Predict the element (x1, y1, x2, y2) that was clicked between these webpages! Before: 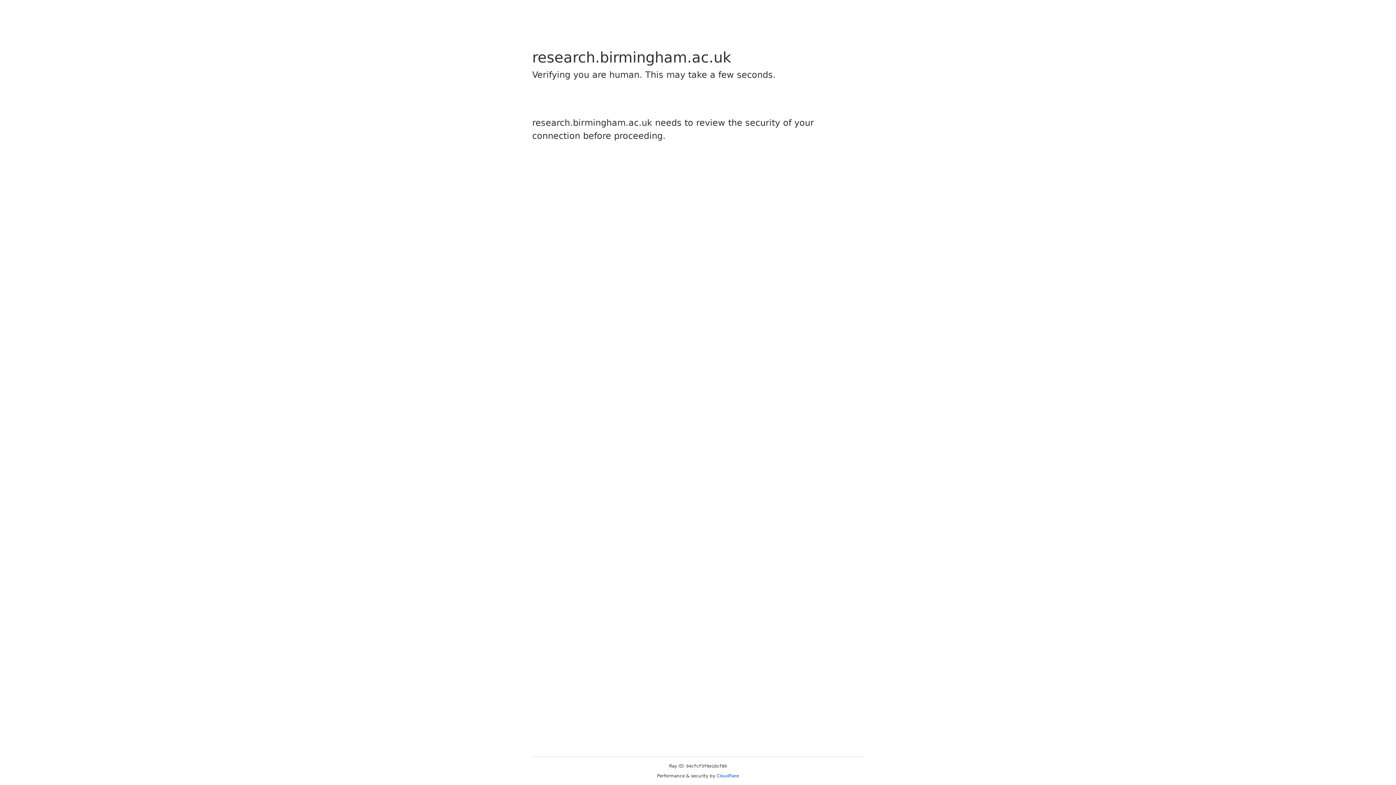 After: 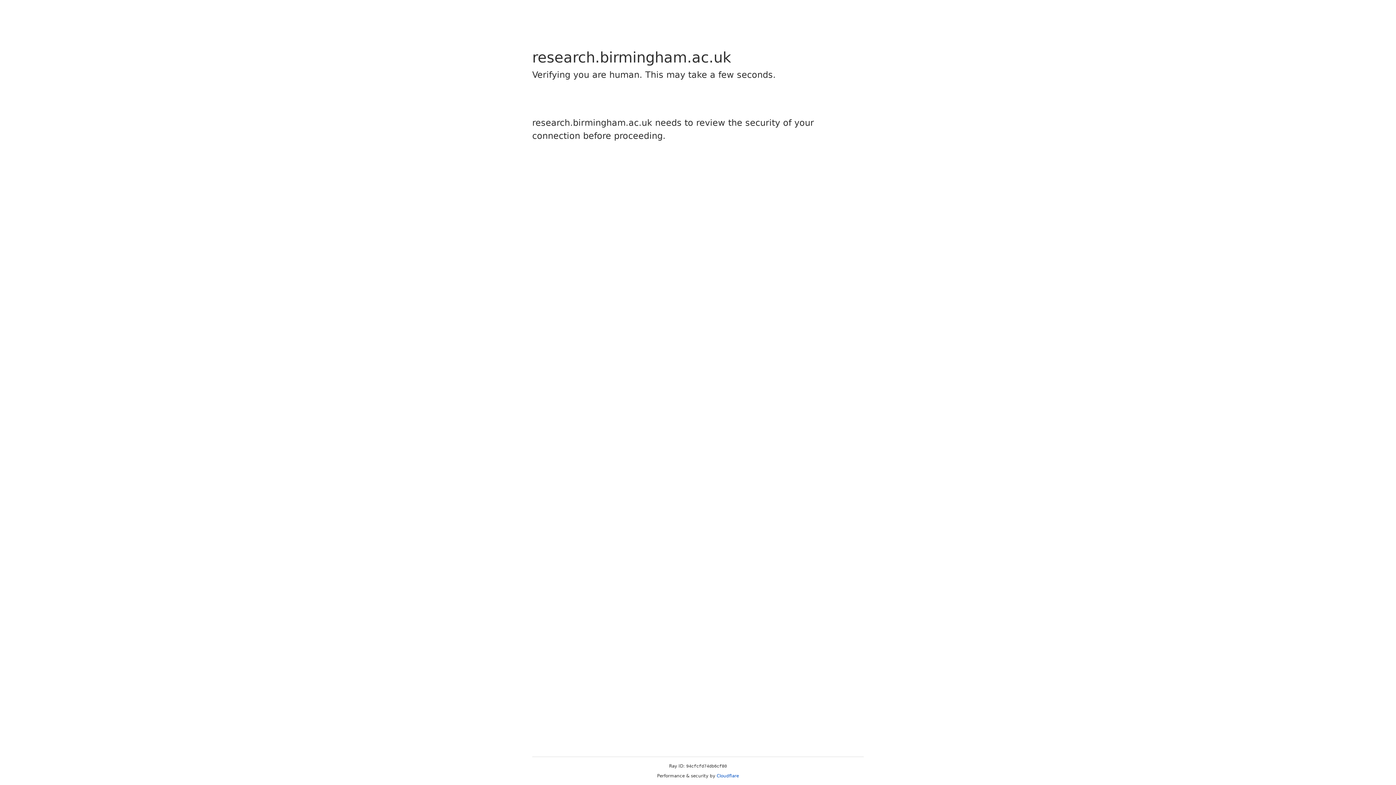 Action: bbox: (716, 773, 739, 778) label: Cloudflare